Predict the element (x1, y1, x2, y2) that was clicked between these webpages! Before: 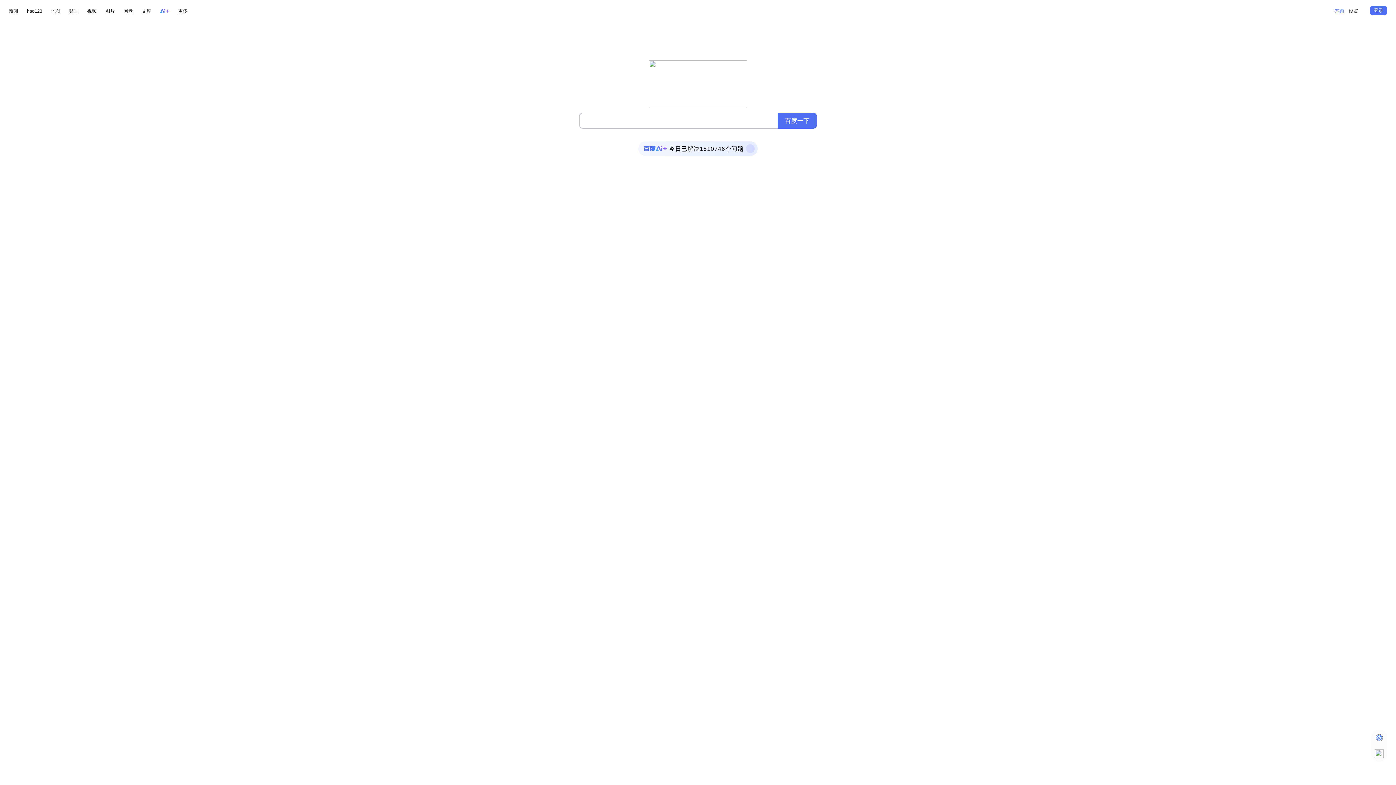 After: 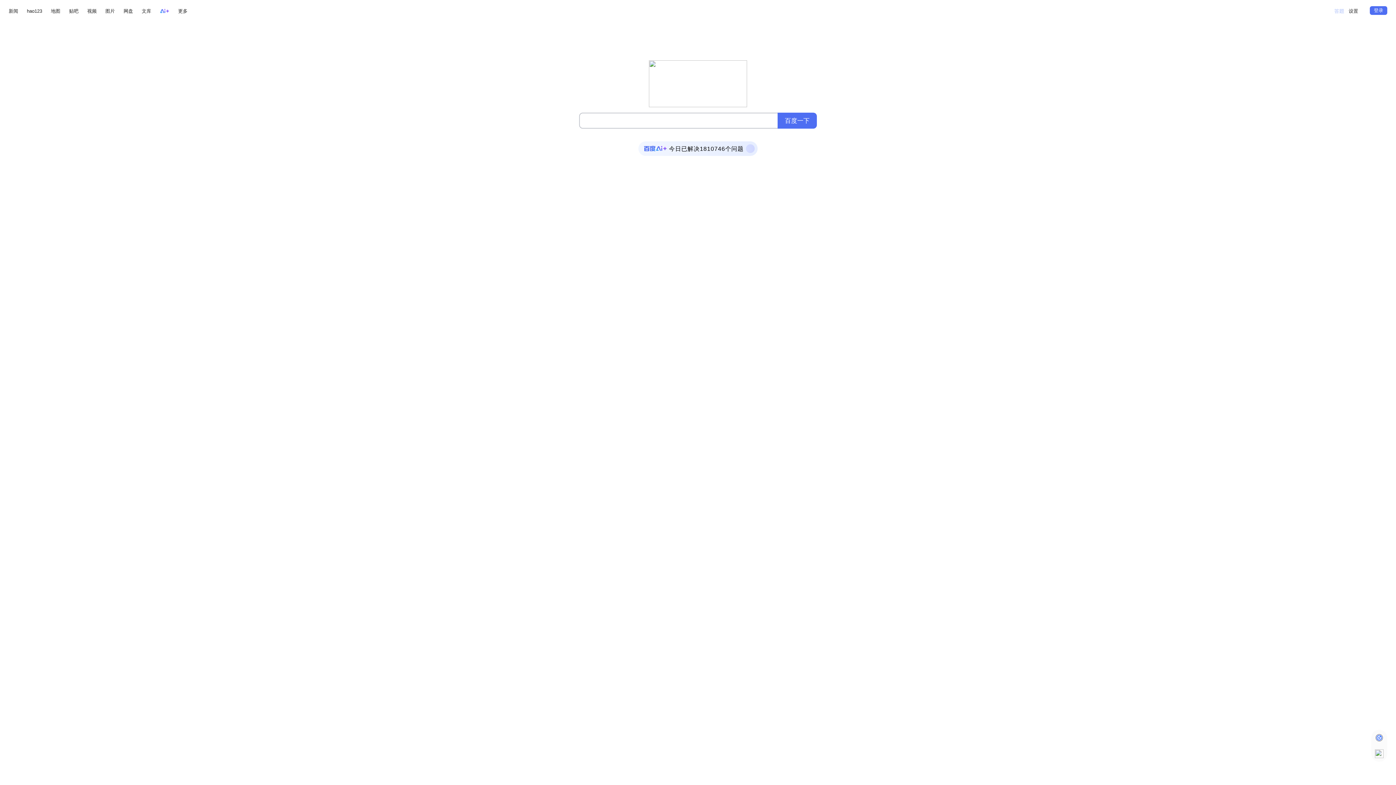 Action: bbox: (1334, 5, 1344, 16)